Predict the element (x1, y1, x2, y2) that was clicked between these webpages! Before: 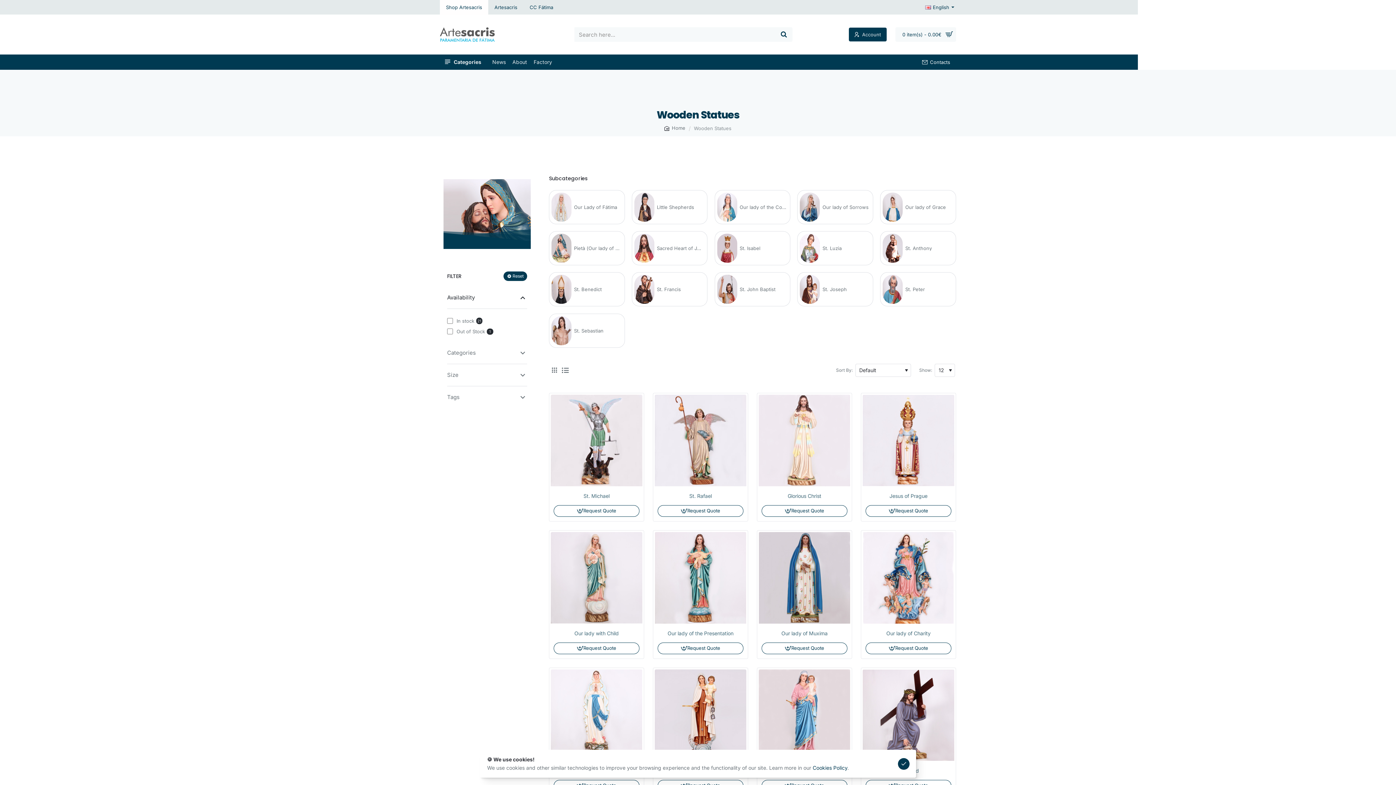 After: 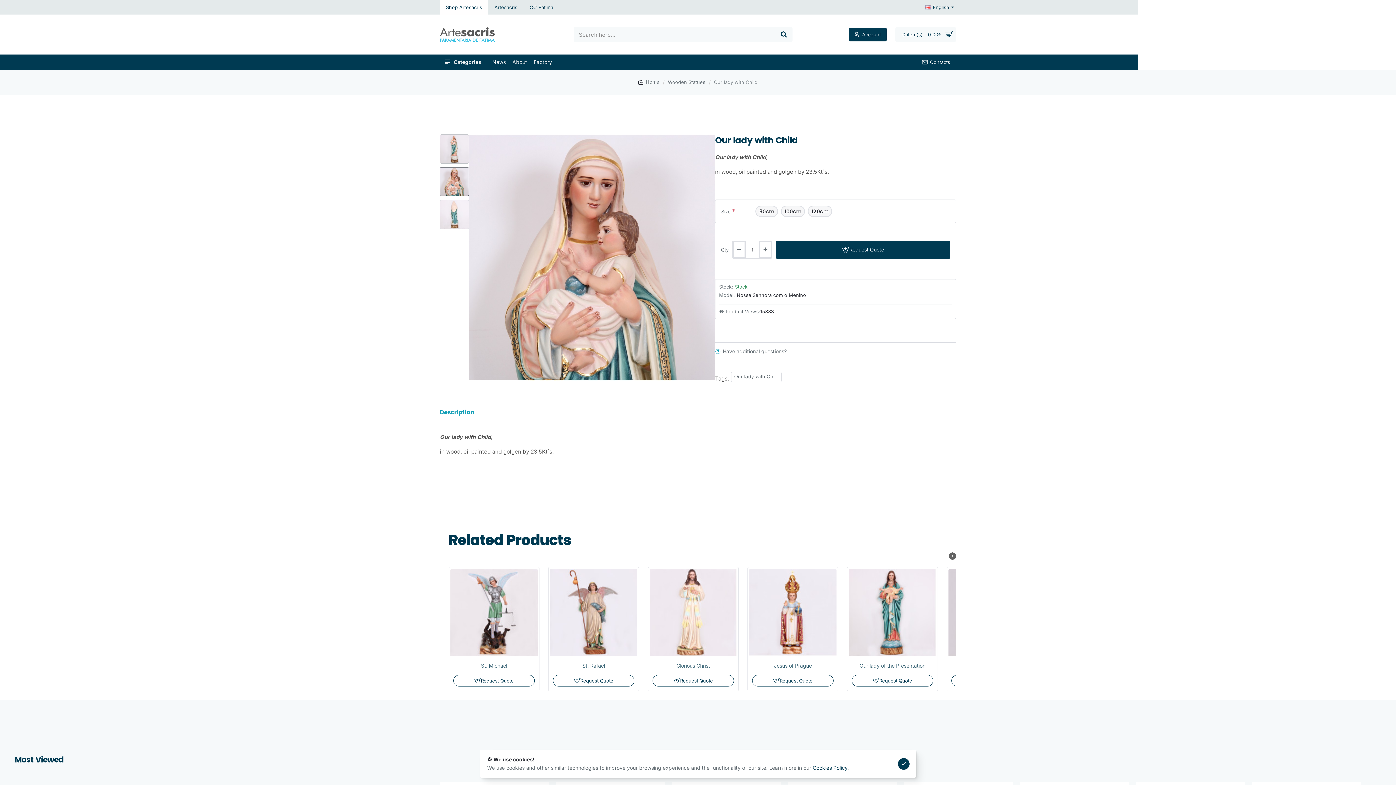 Action: bbox: (550, 532, 642, 623)